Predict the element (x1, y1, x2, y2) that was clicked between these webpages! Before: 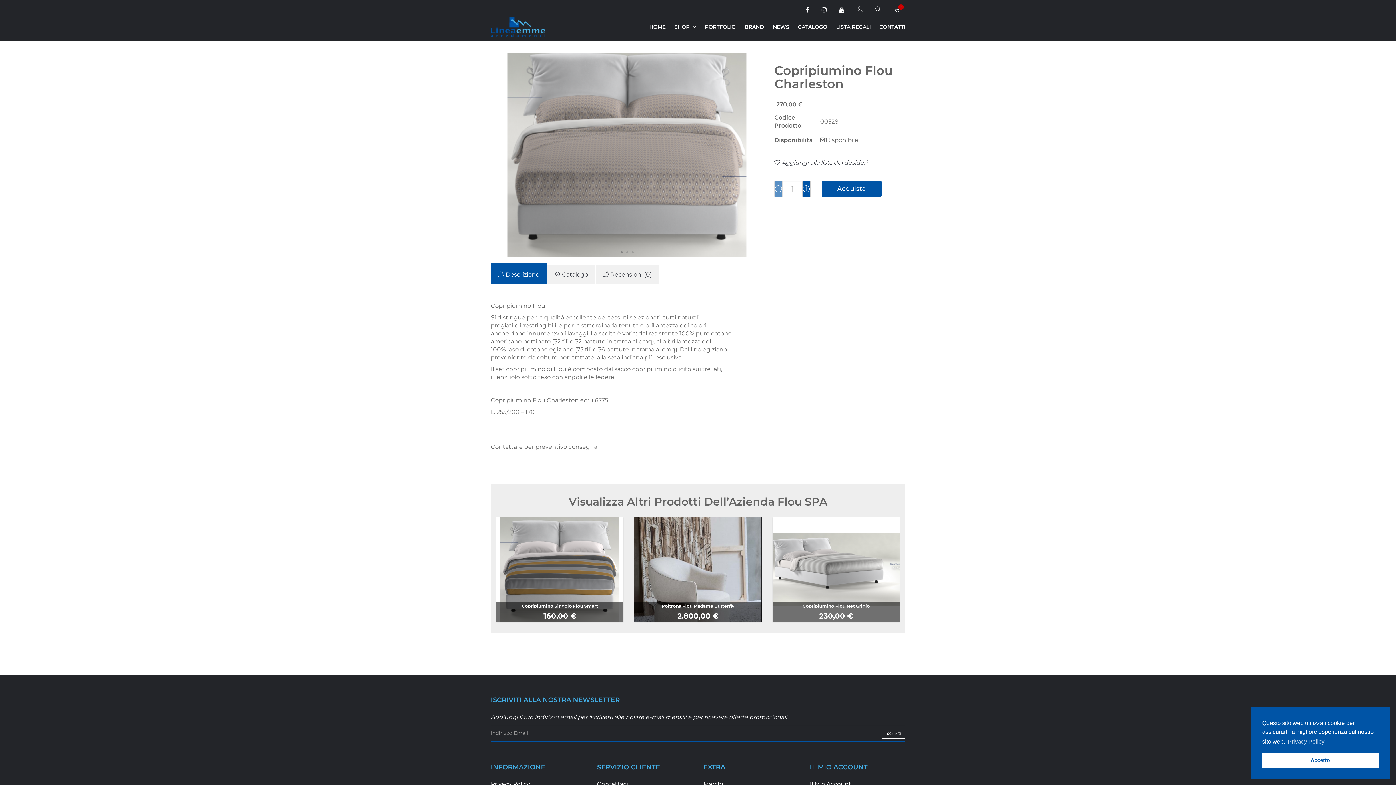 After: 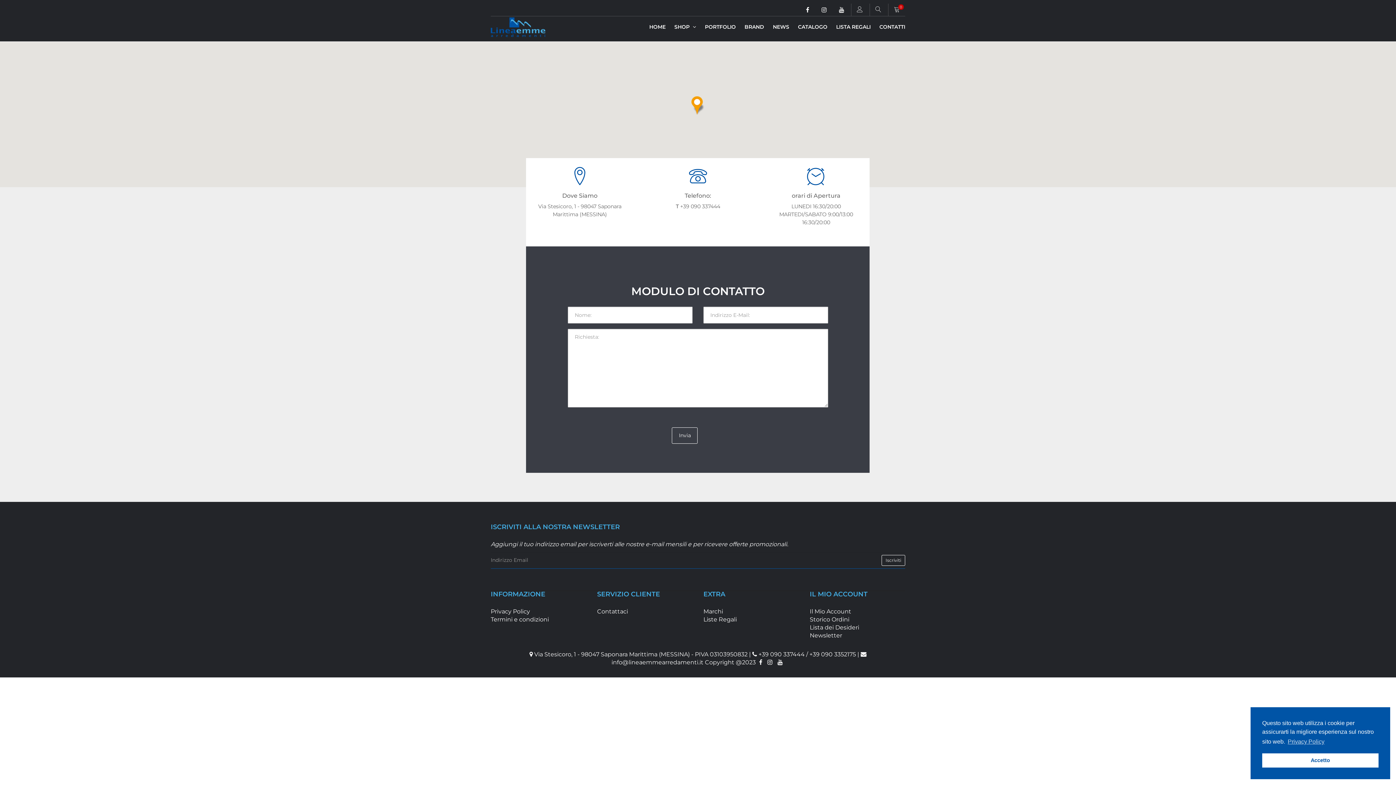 Action: label: CONTATTI bbox: (876, 16, 905, 37)